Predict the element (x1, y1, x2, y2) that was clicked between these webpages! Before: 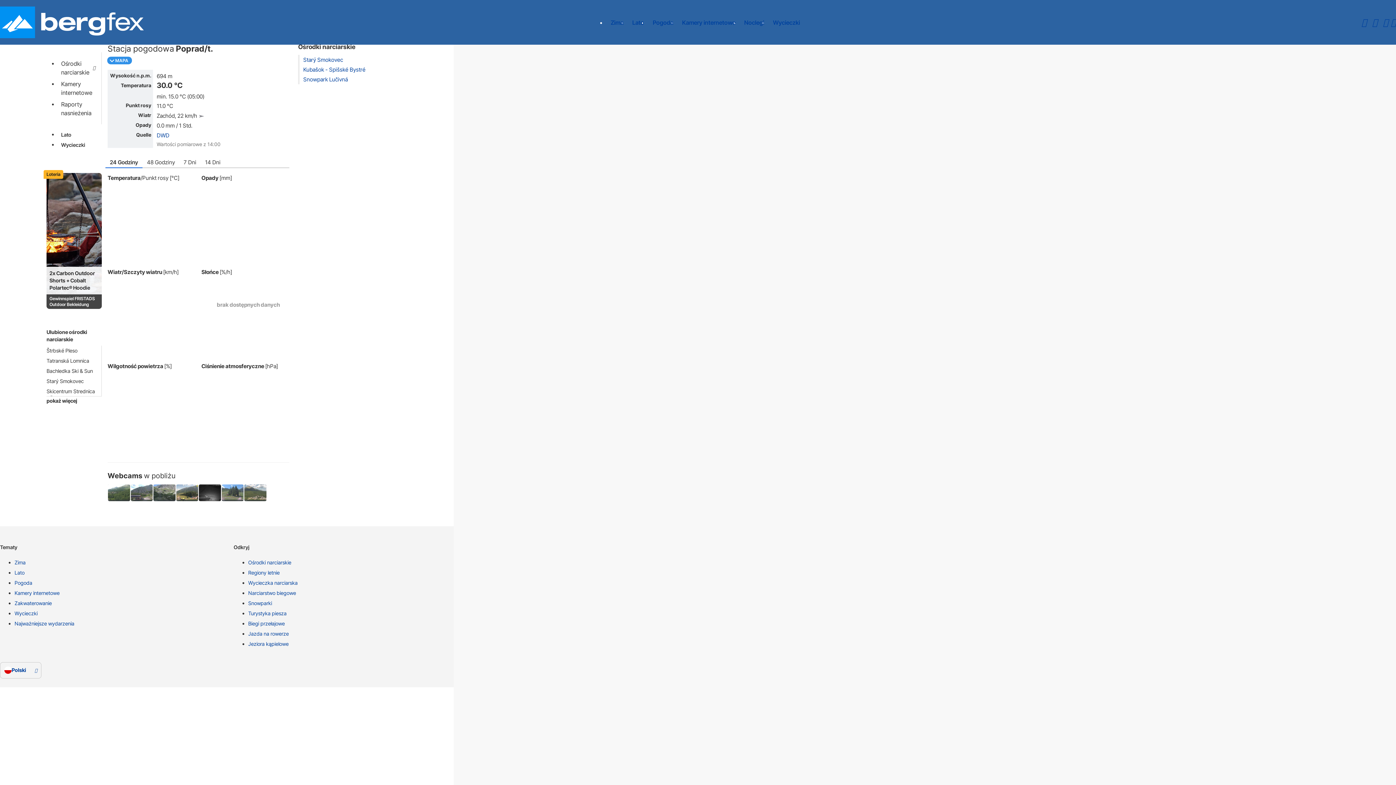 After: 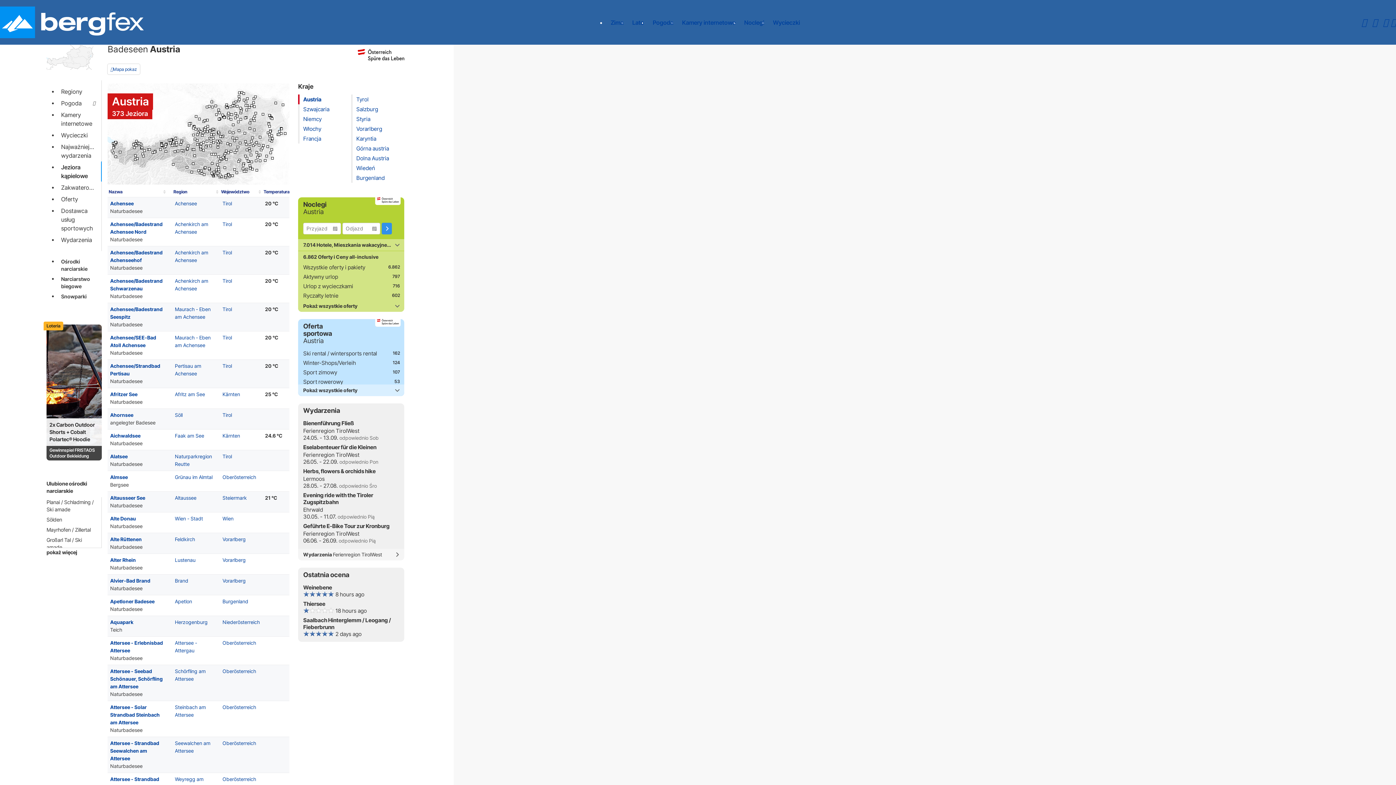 Action: label: Jeziora kąpielowe bbox: (248, 640, 461, 650)